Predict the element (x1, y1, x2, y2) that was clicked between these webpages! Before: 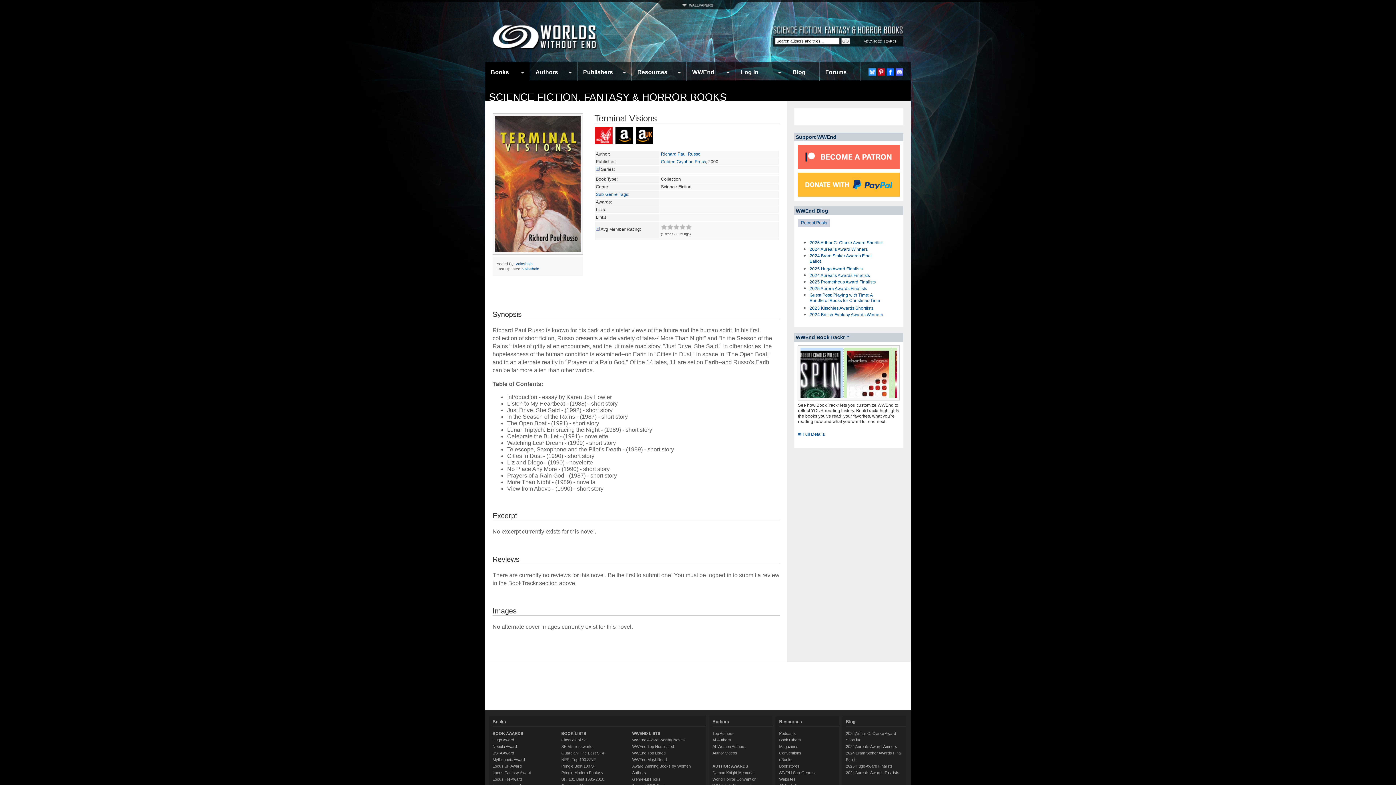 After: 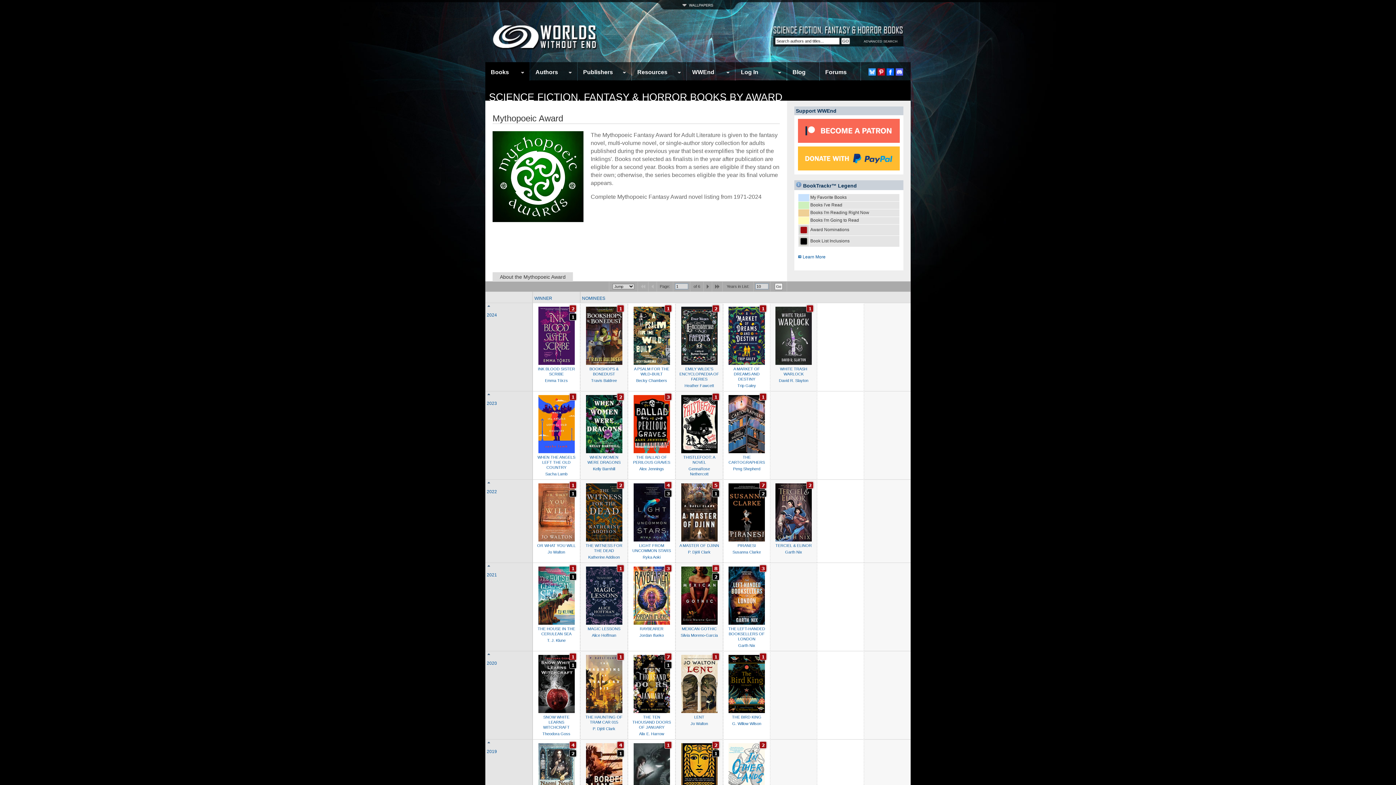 Action: bbox: (492, 757, 525, 762) label: Mythopoeic Award